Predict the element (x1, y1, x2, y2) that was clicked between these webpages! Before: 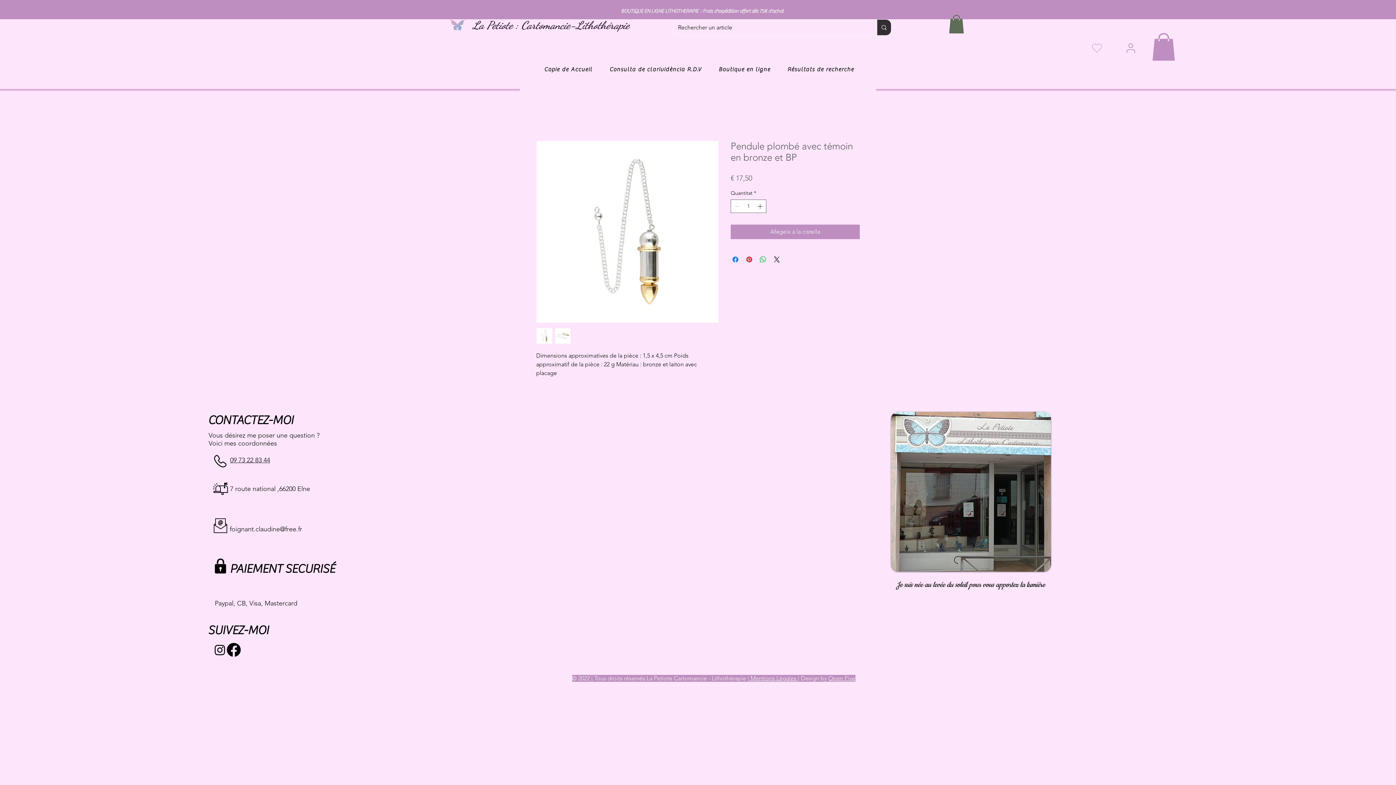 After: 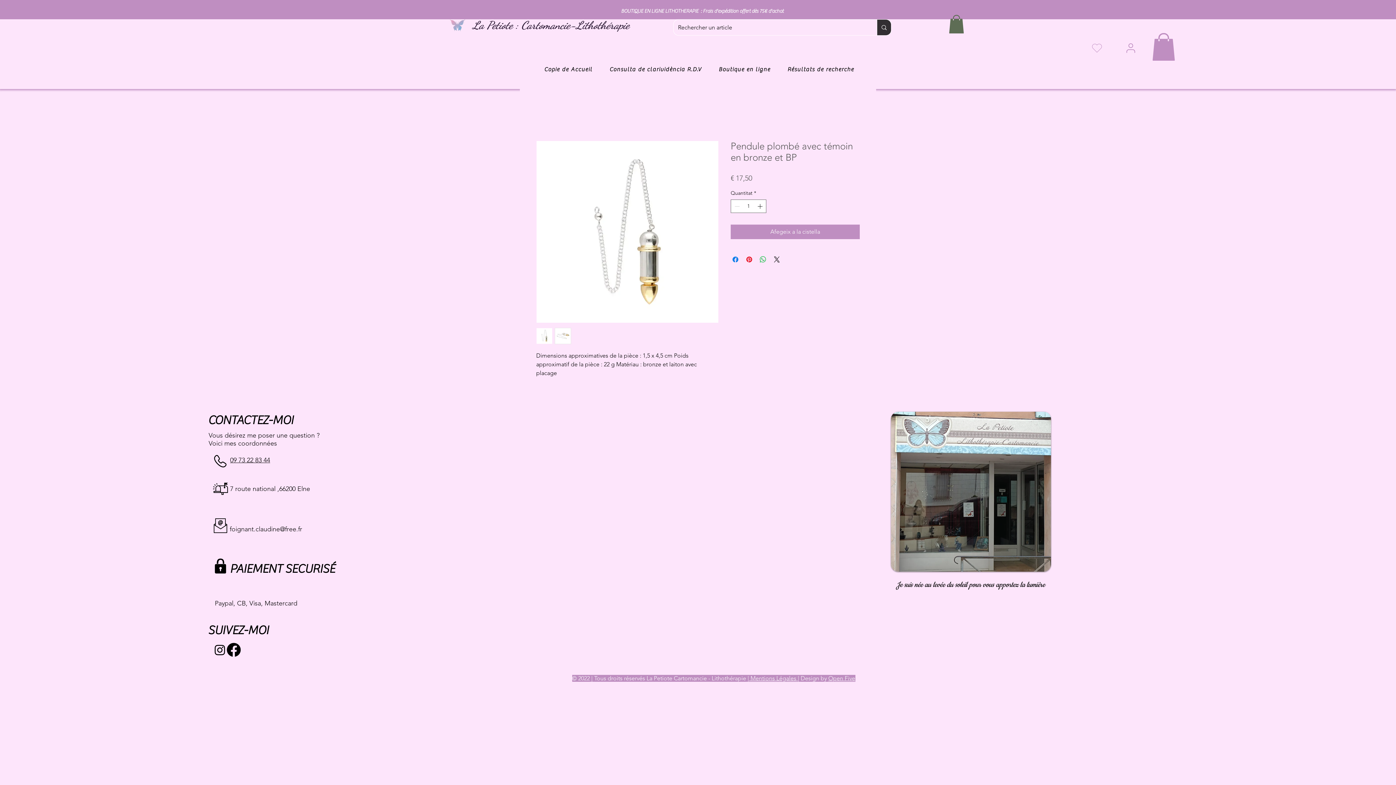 Action: label: Open Five bbox: (828, 675, 855, 682)